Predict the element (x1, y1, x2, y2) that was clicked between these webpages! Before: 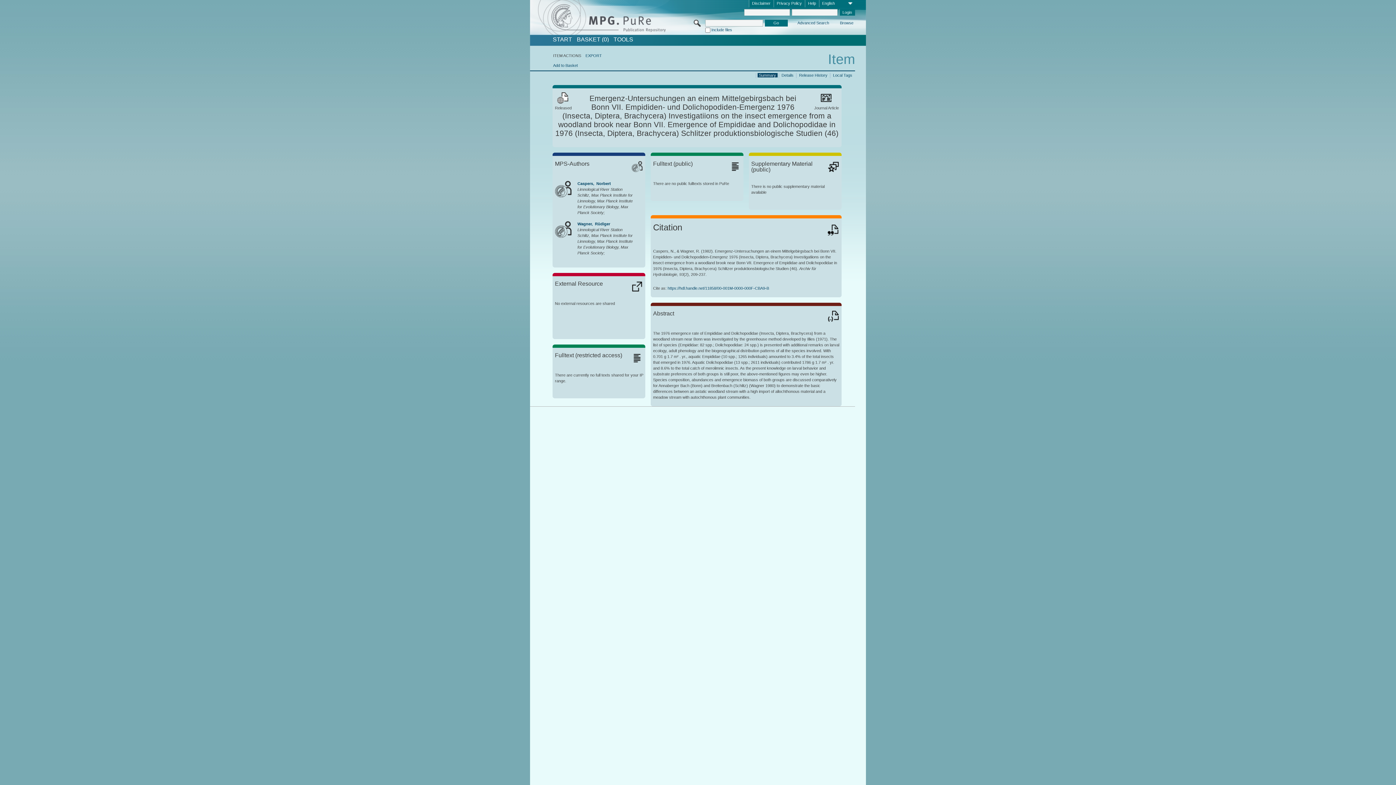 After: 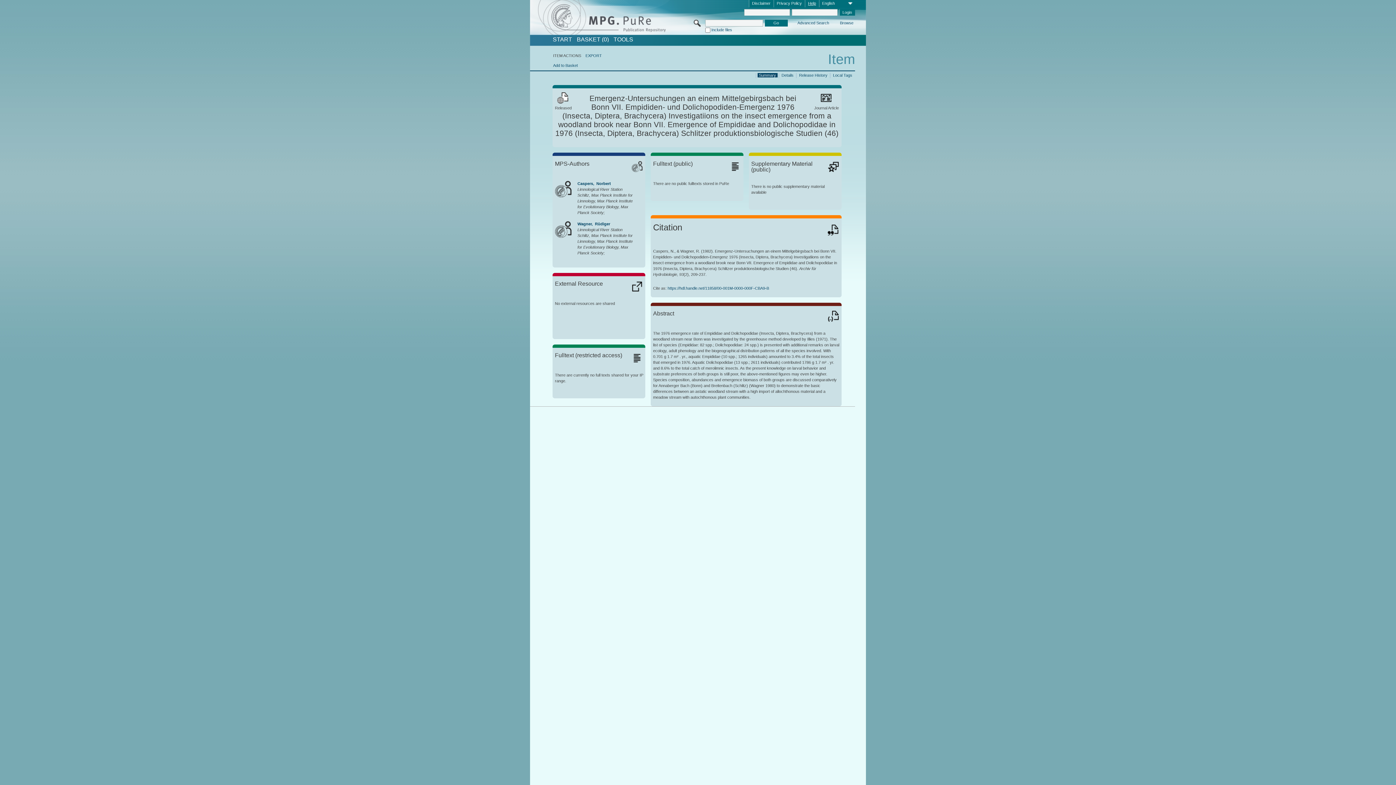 Action: label: Help bbox: (805, 0, 819, 7)